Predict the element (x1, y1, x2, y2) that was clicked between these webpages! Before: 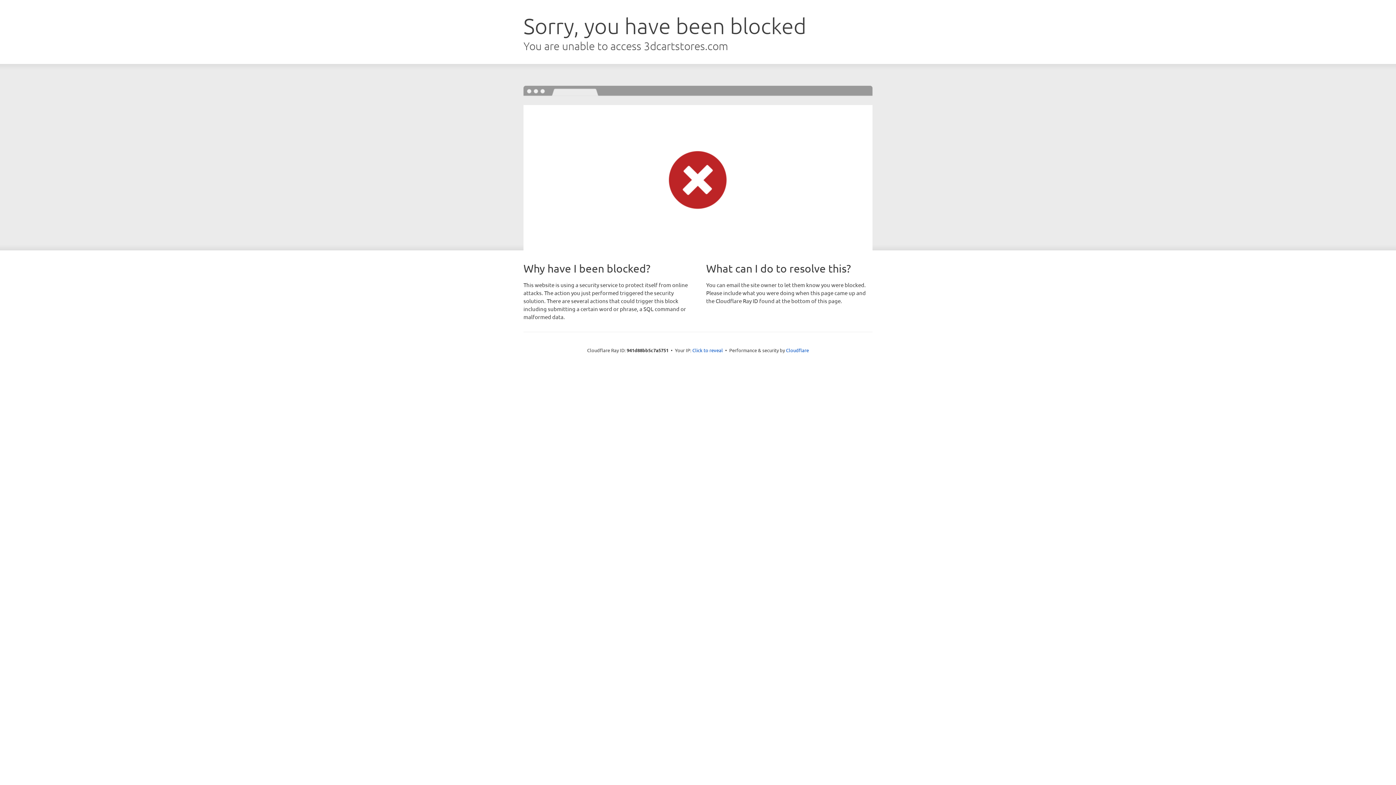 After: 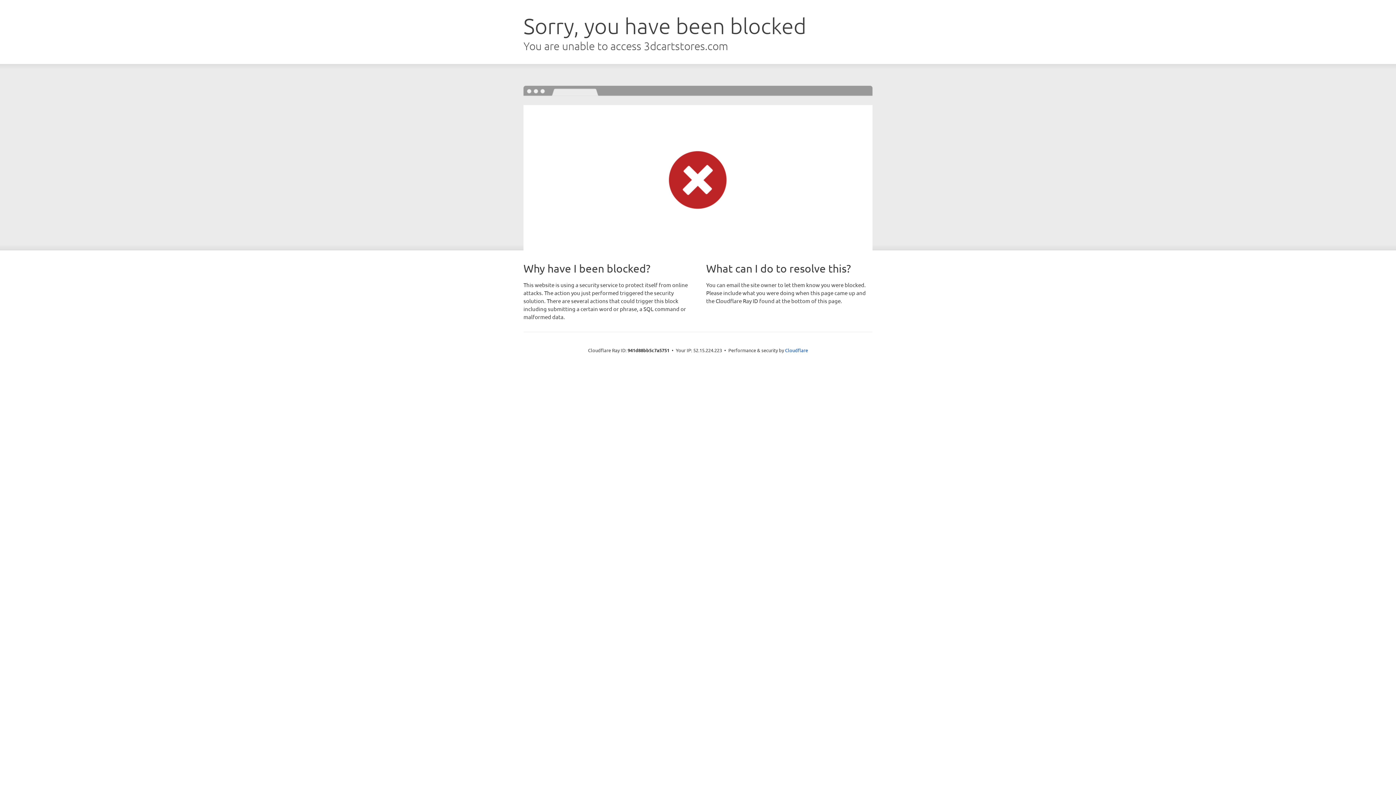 Action: label: Click to reveal bbox: (692, 346, 723, 353)